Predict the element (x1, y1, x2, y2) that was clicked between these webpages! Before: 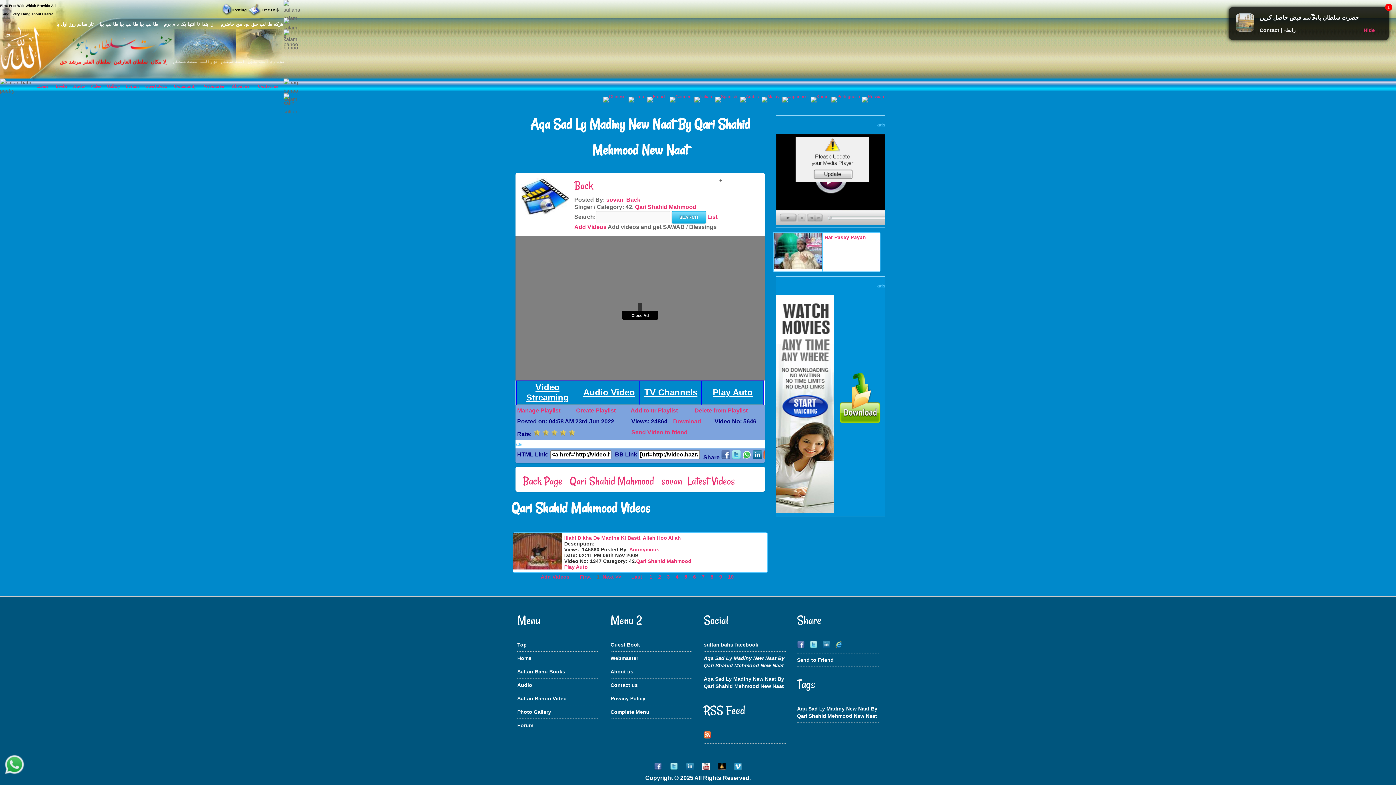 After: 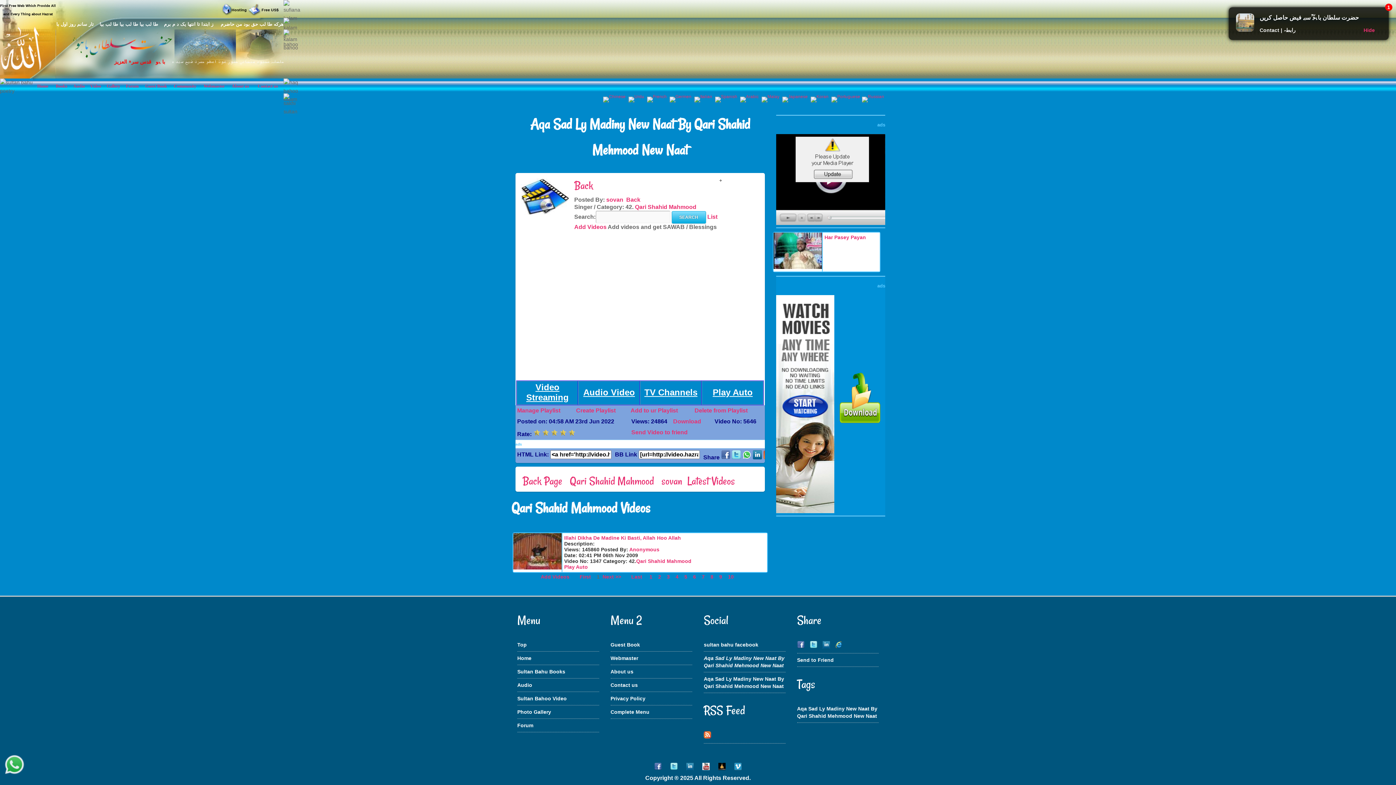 Action: label:   bbox: (718, 765, 727, 771)